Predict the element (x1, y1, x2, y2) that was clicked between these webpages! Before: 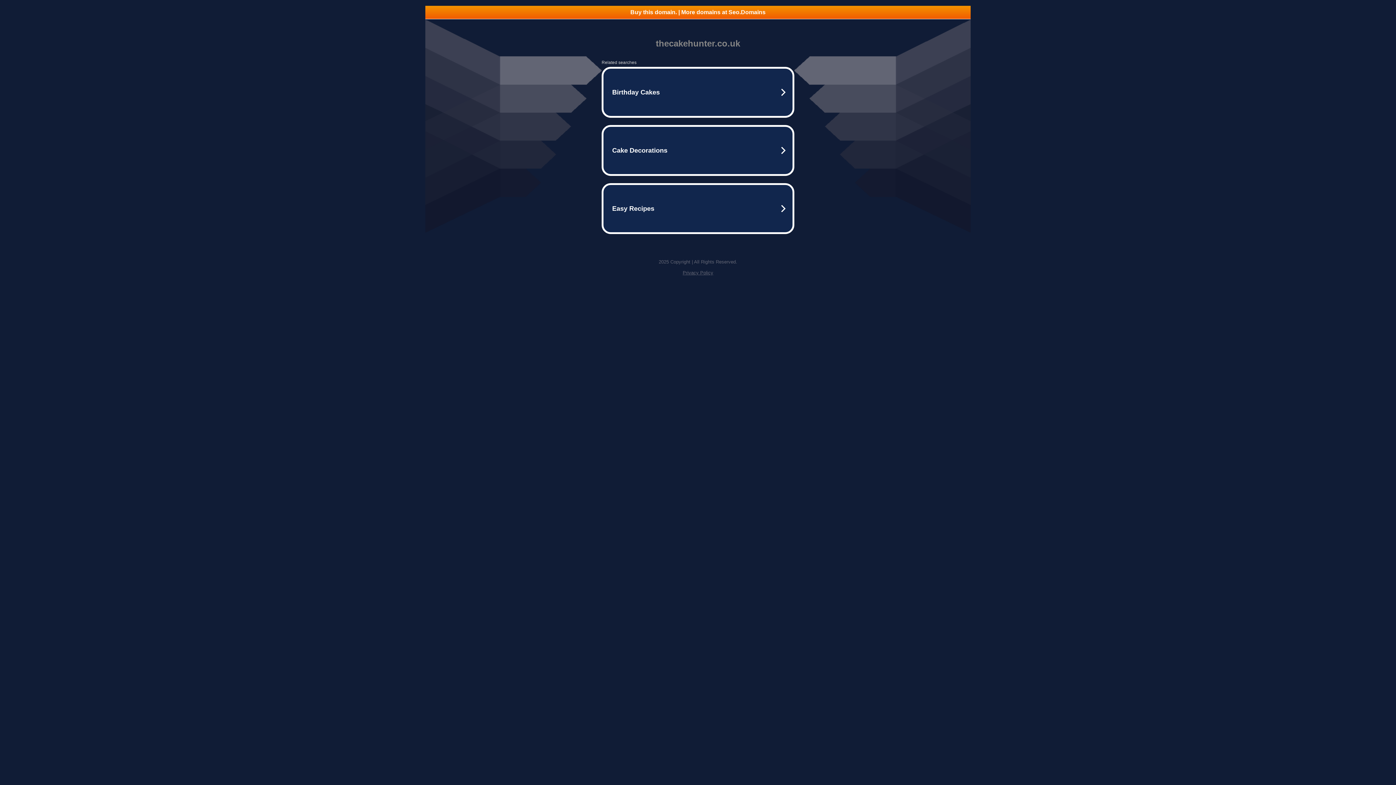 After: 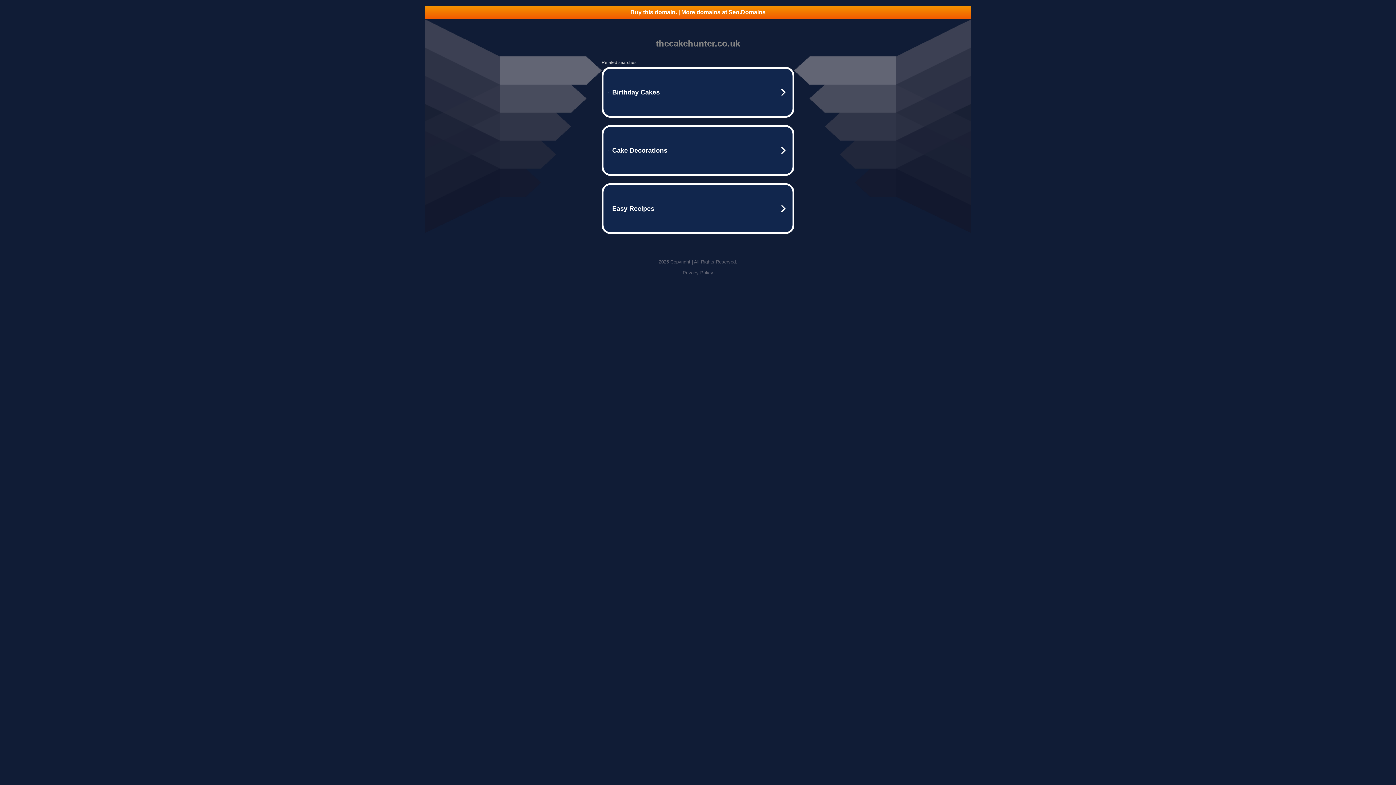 Action: label: Privacy Policy bbox: (682, 270, 713, 275)